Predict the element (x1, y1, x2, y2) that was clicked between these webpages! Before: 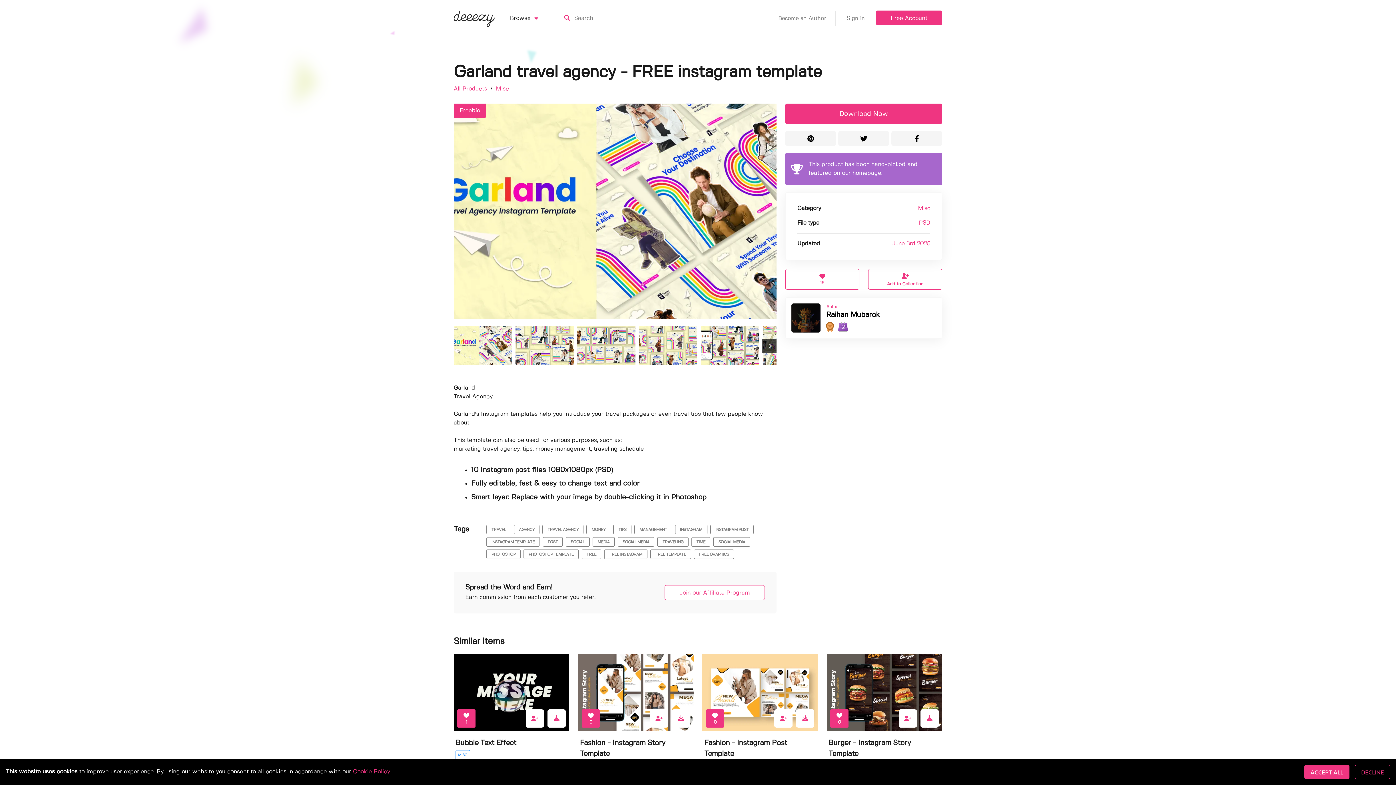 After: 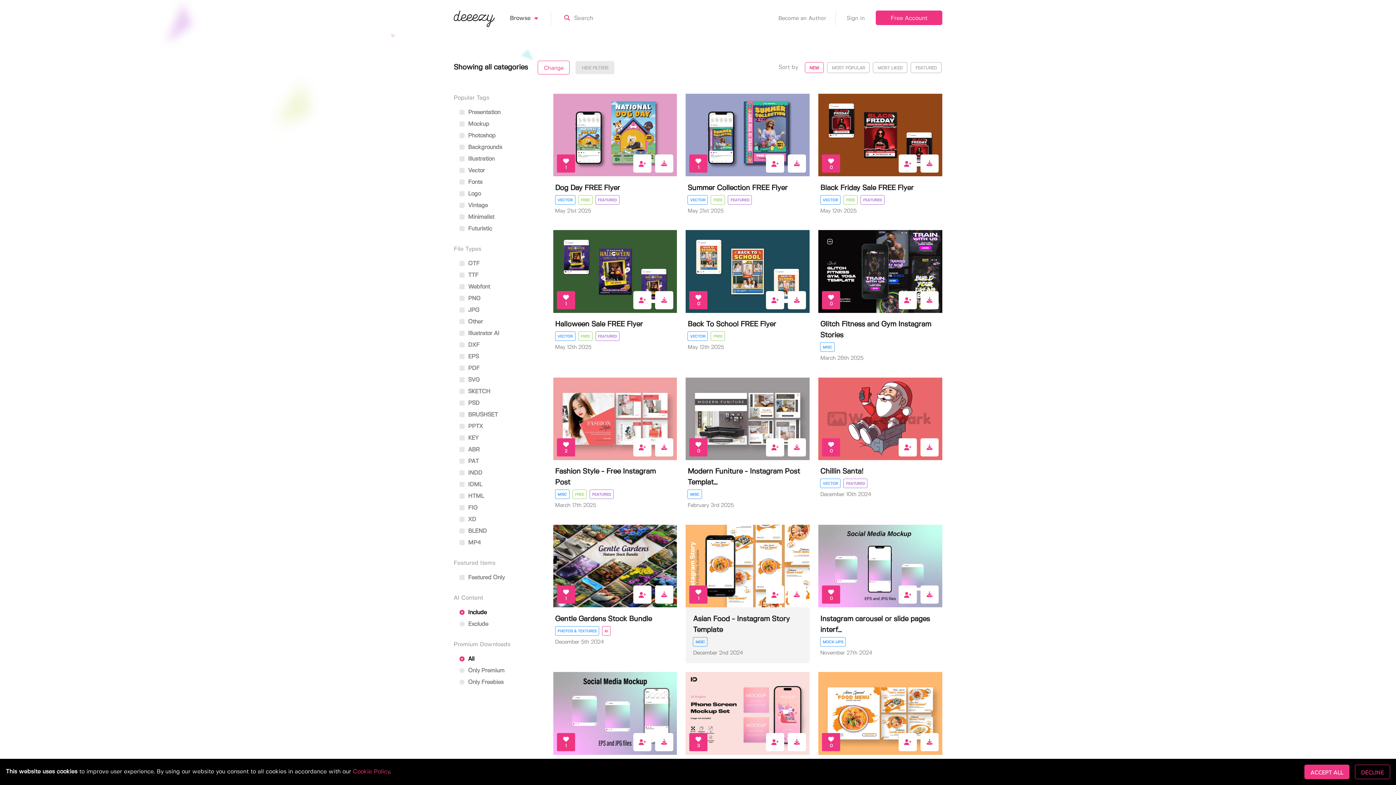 Action: label: INSTAGRAM bbox: (675, 525, 707, 534)